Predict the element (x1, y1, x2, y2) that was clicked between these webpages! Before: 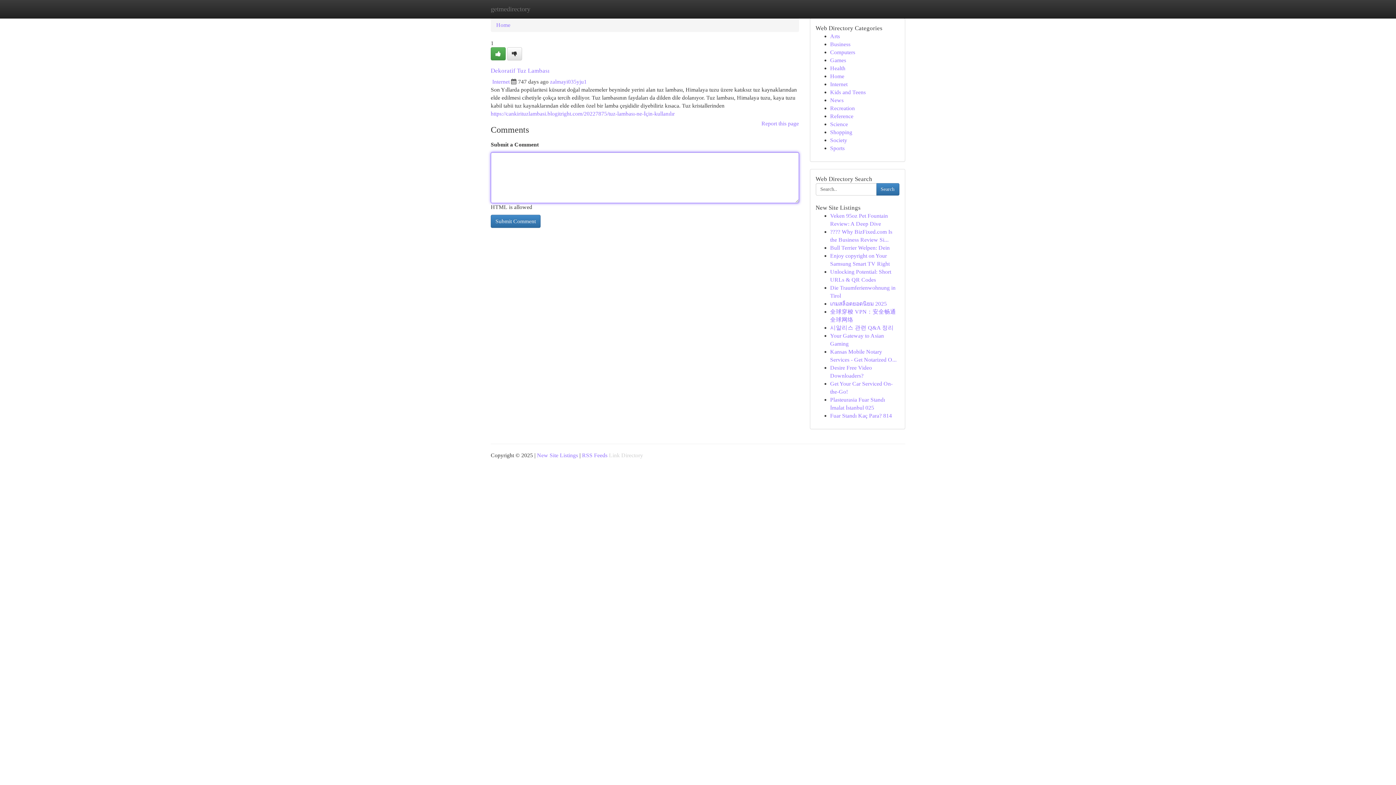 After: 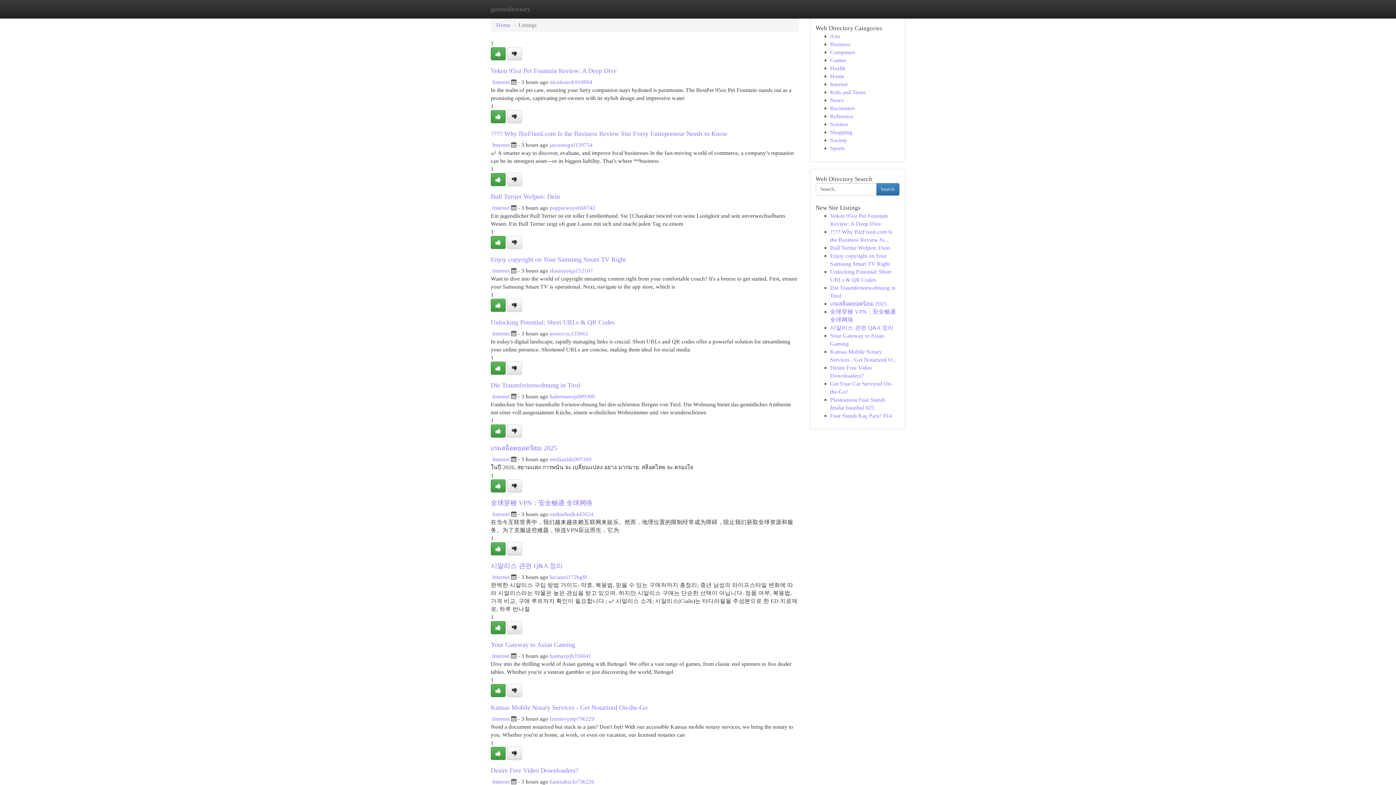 Action: label: Shopping bbox: (830, 129, 852, 135)